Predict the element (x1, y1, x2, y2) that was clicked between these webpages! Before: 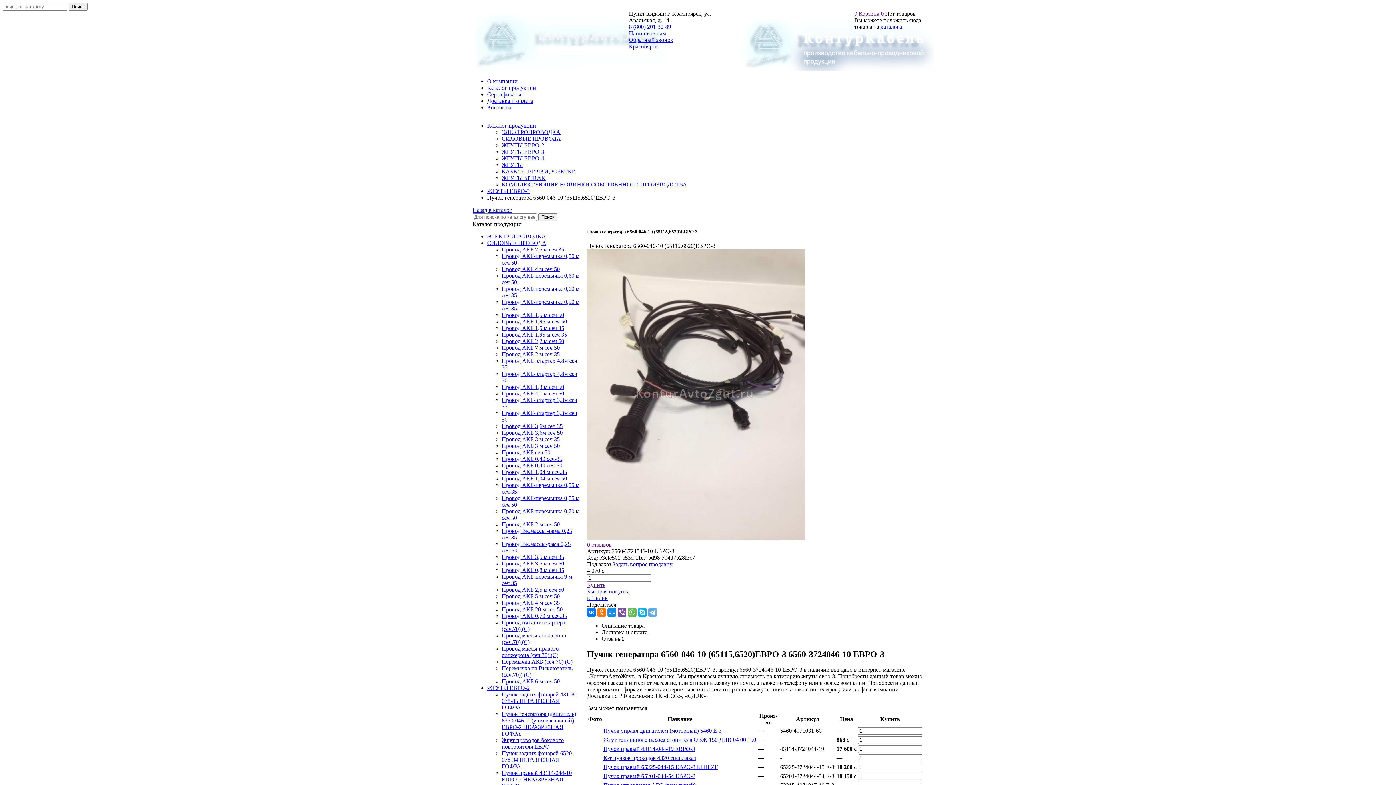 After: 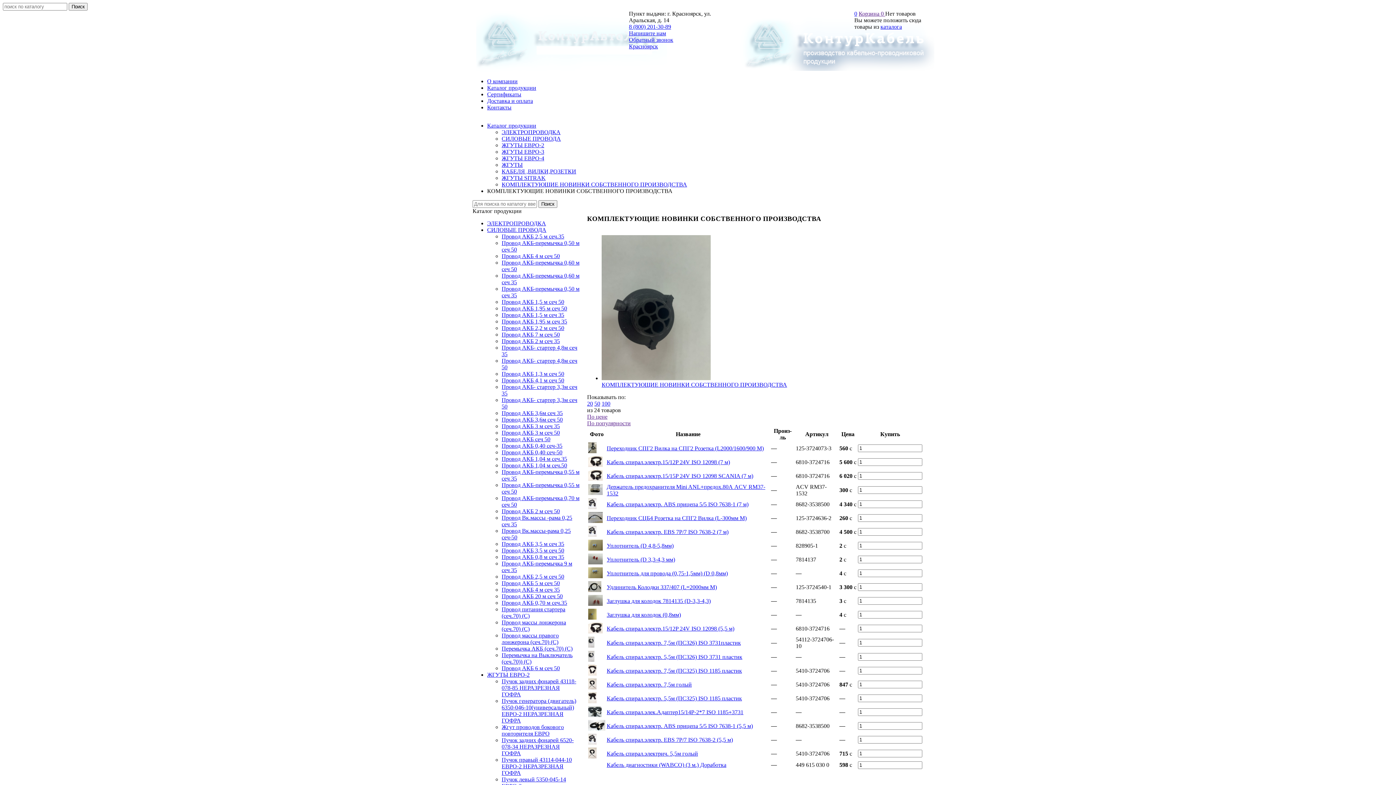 Action: label: КОМПЛЕКТУЮЩИЕ НОВИНКИ СОБСТВЕННОГО ПРОИЗВОДСТВА bbox: (501, 181, 687, 187)